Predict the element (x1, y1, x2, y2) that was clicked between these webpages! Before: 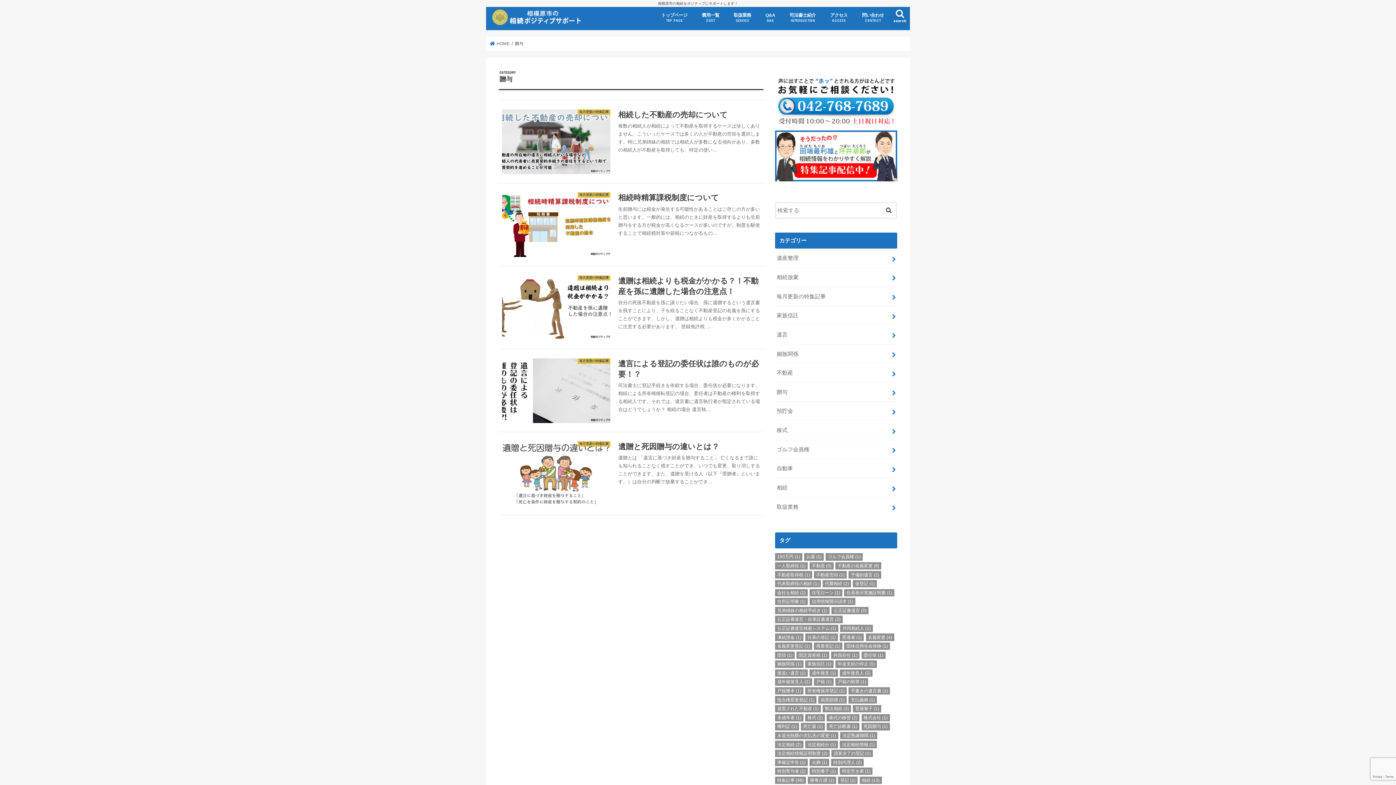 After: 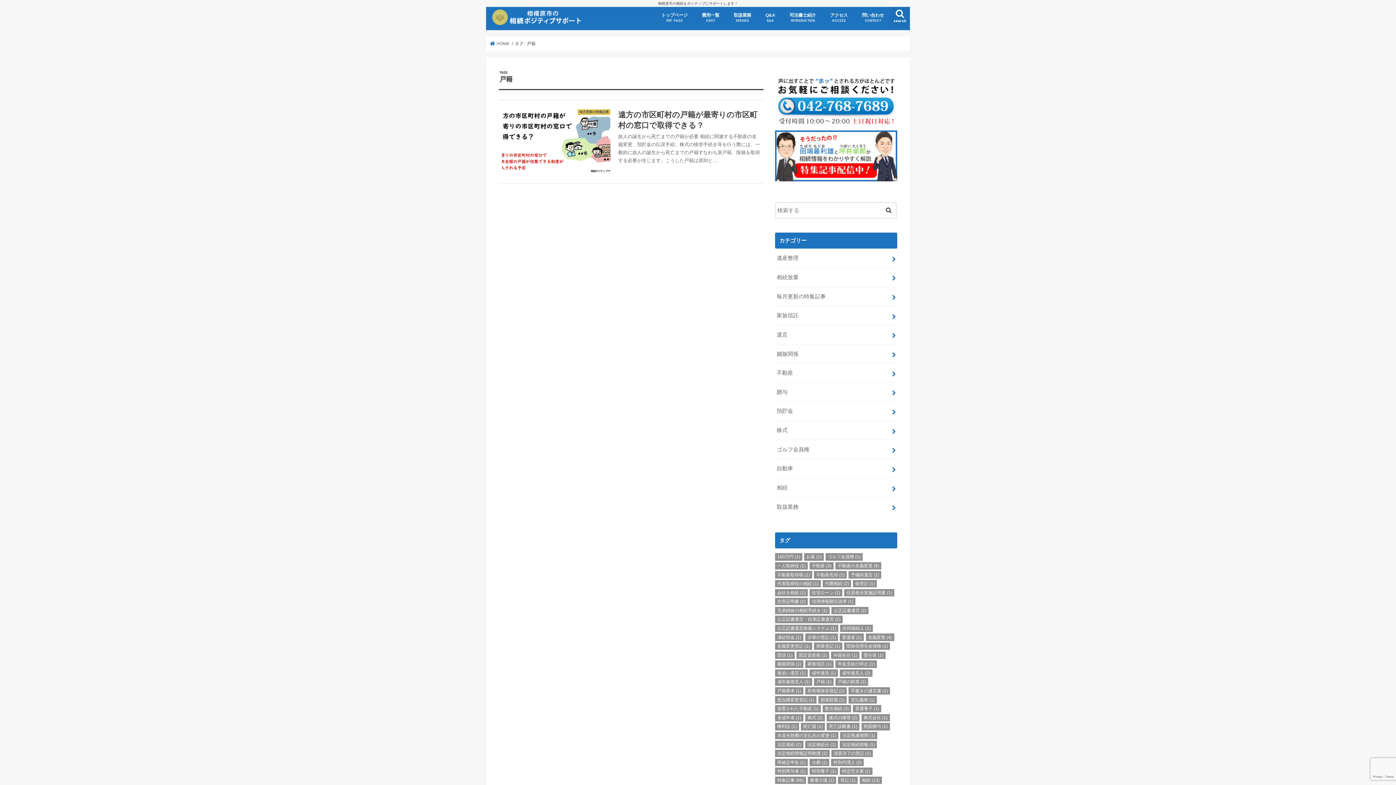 Action: bbox: (814, 678, 833, 686) label: 戸籍 (1個の項目)